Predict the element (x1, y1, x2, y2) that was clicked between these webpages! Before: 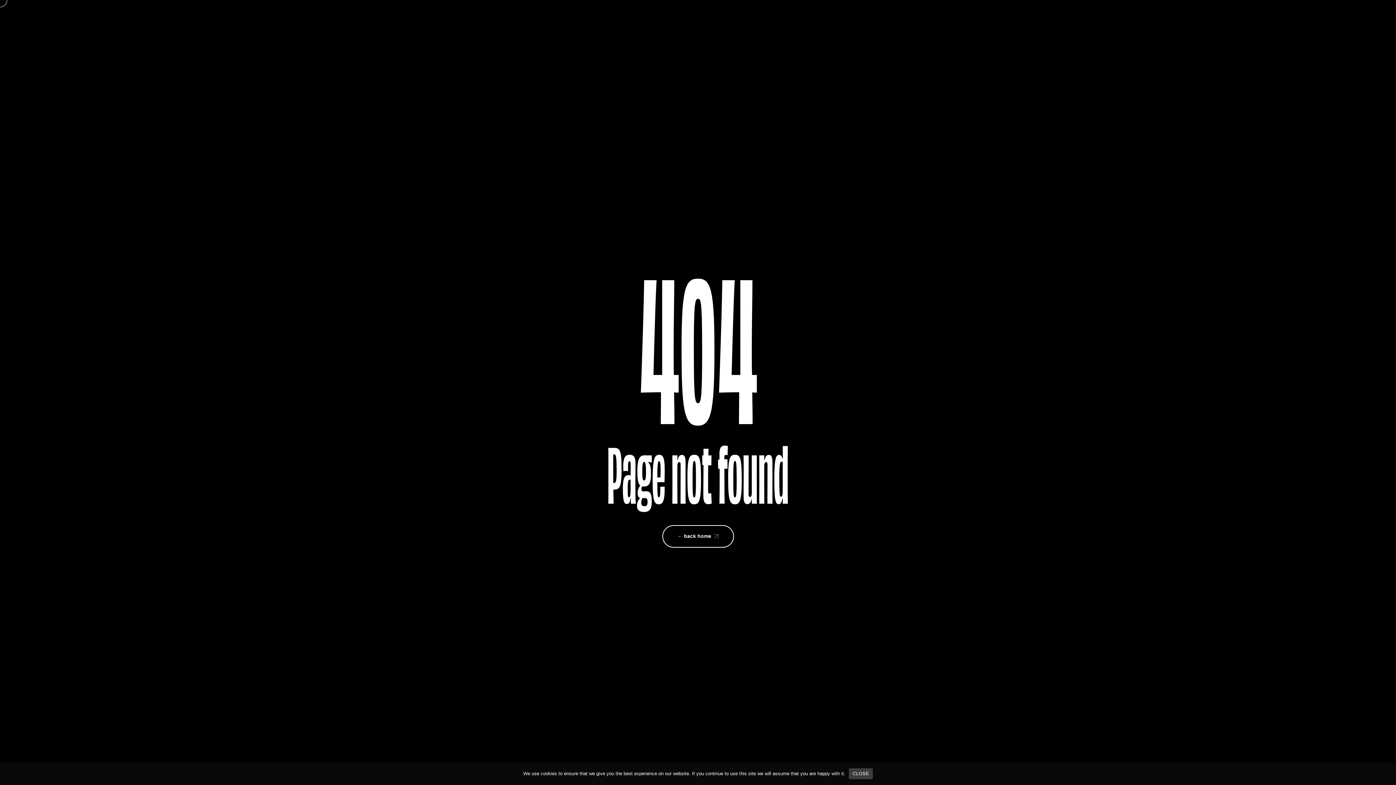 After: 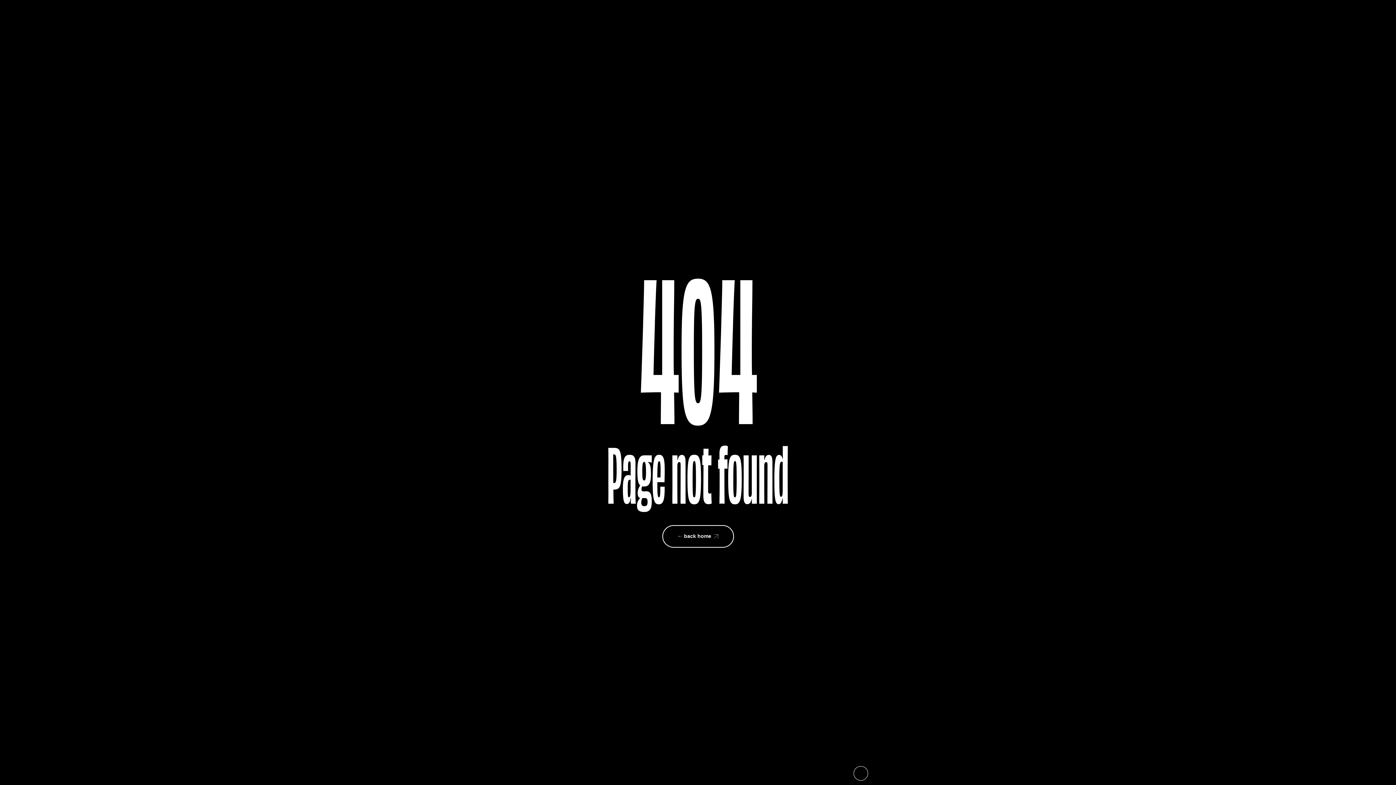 Action: bbox: (849, 768, 872, 779) label: CLOSE